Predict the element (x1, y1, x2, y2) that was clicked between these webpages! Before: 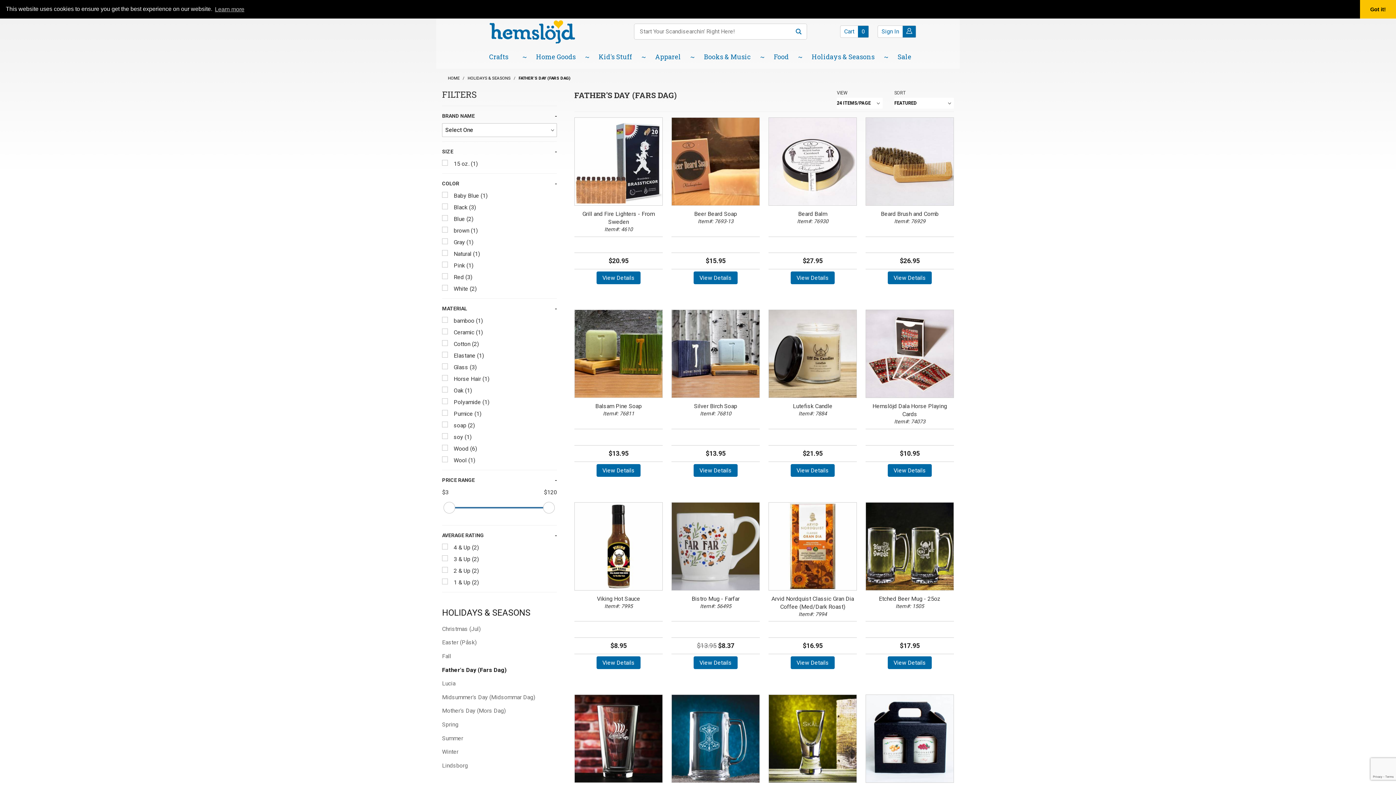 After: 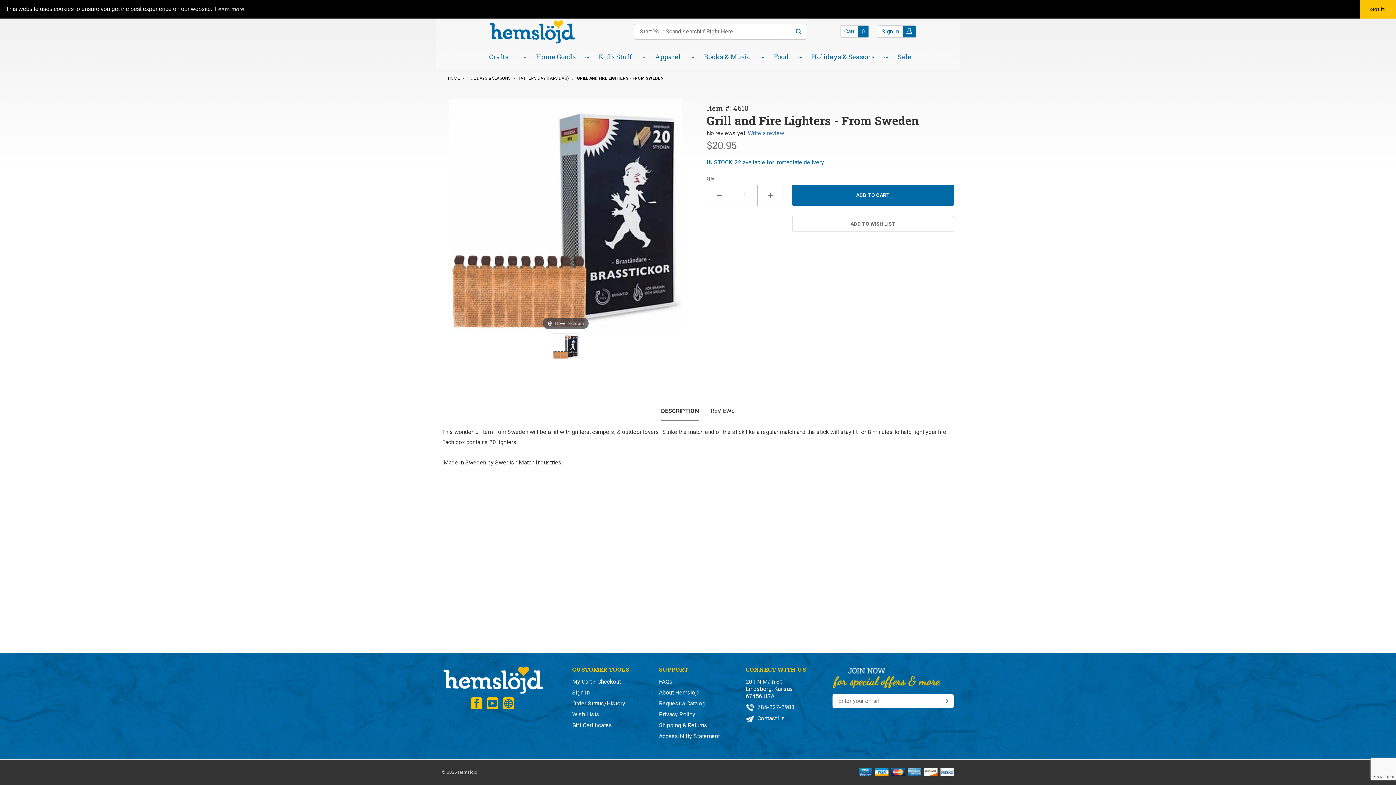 Action: label: View Details bbox: (596, 271, 640, 284)